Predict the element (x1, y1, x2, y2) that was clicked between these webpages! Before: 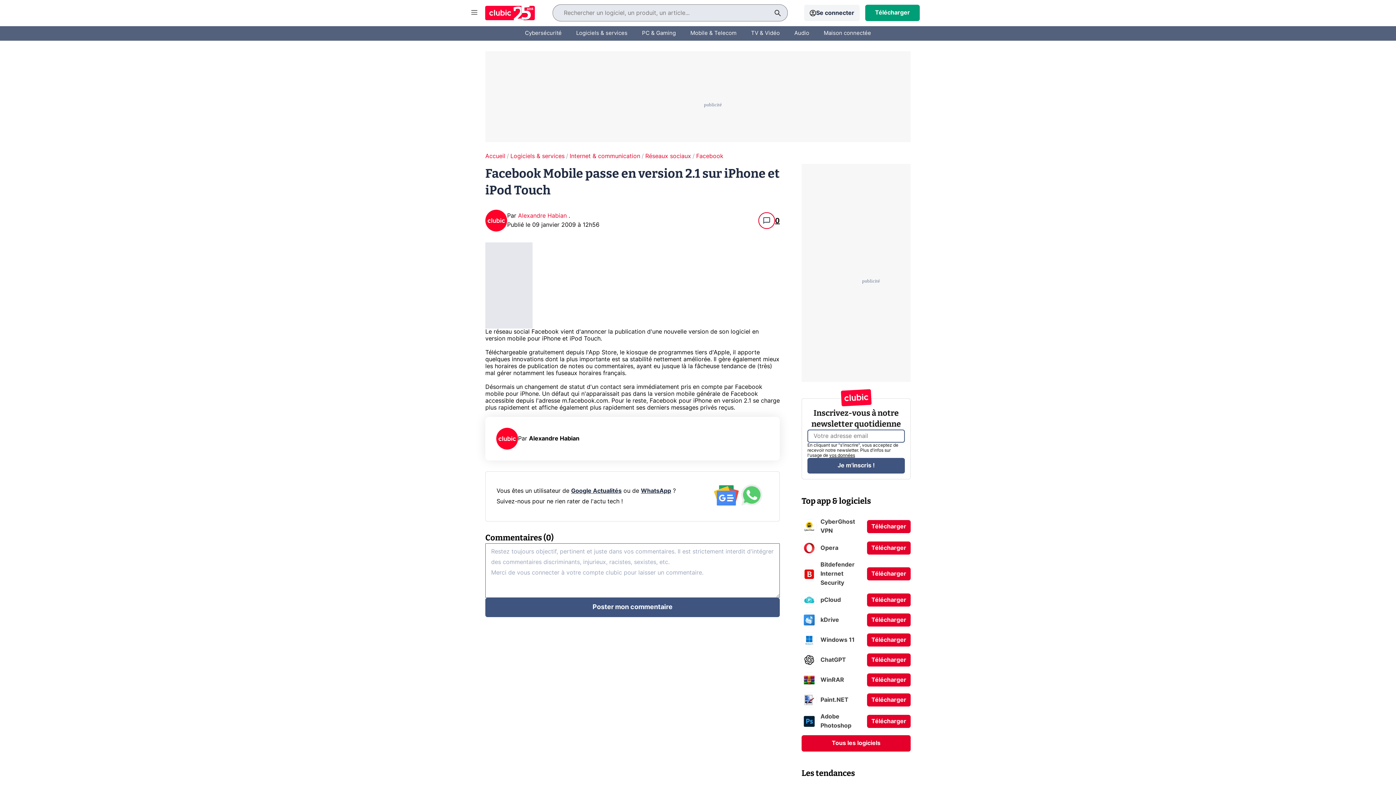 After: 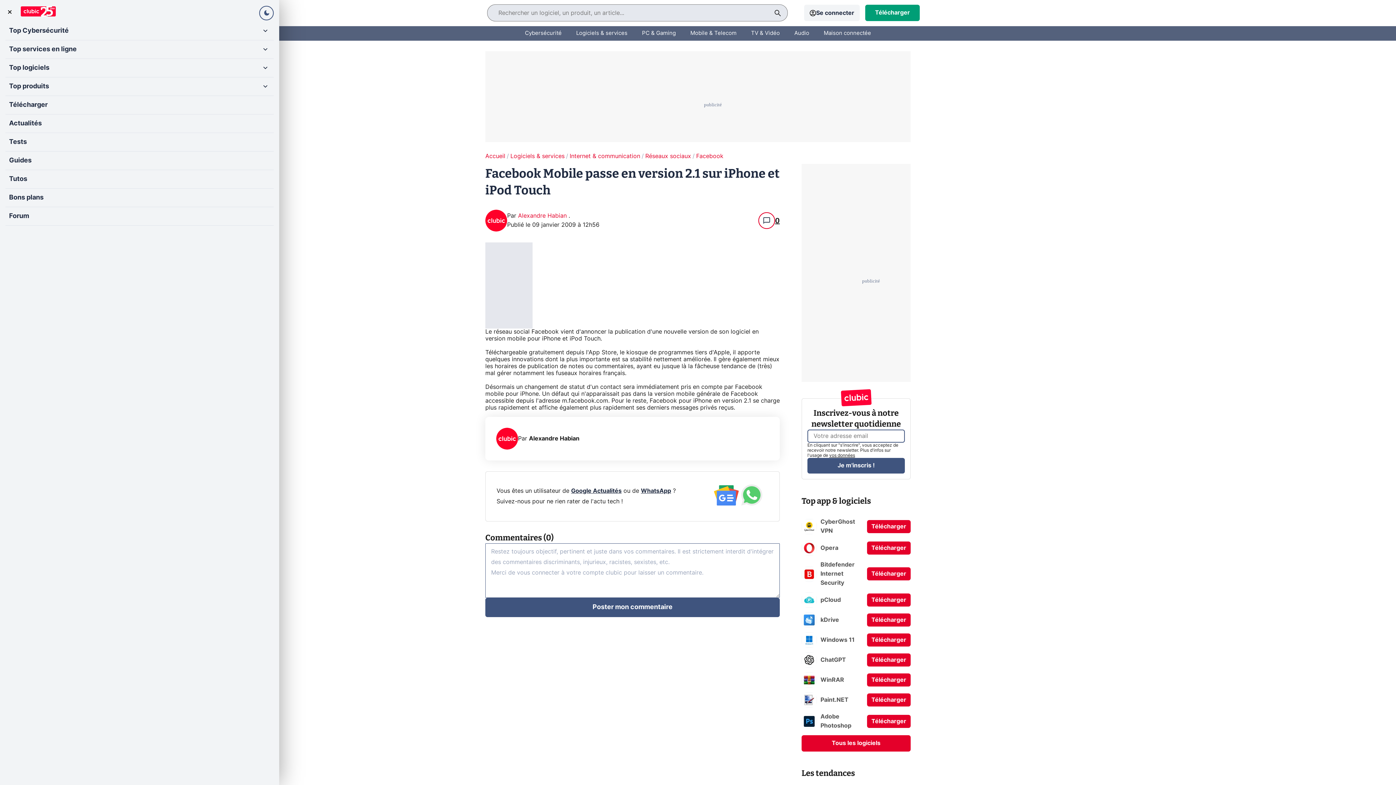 Action: label: Afficher menu bbox: (470, 9, 478, 16)